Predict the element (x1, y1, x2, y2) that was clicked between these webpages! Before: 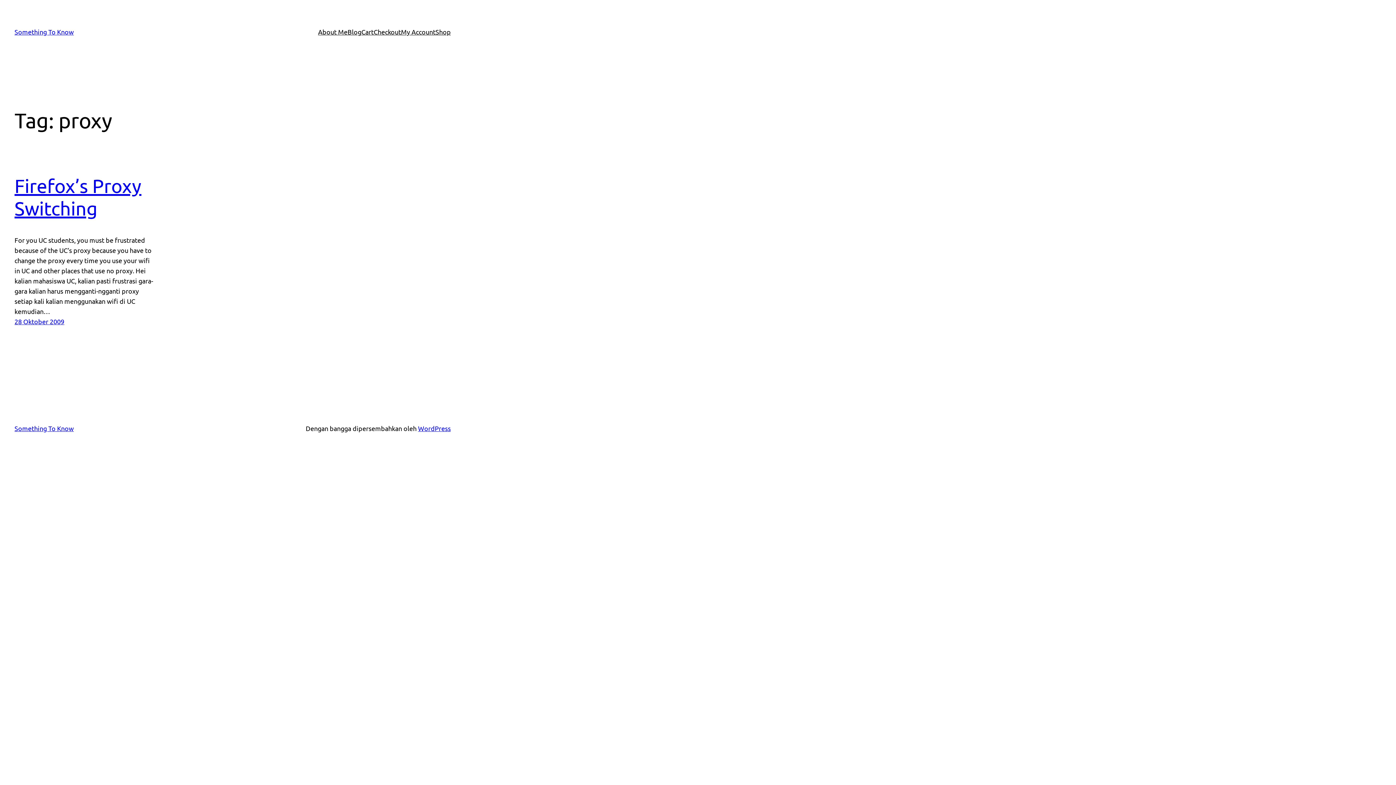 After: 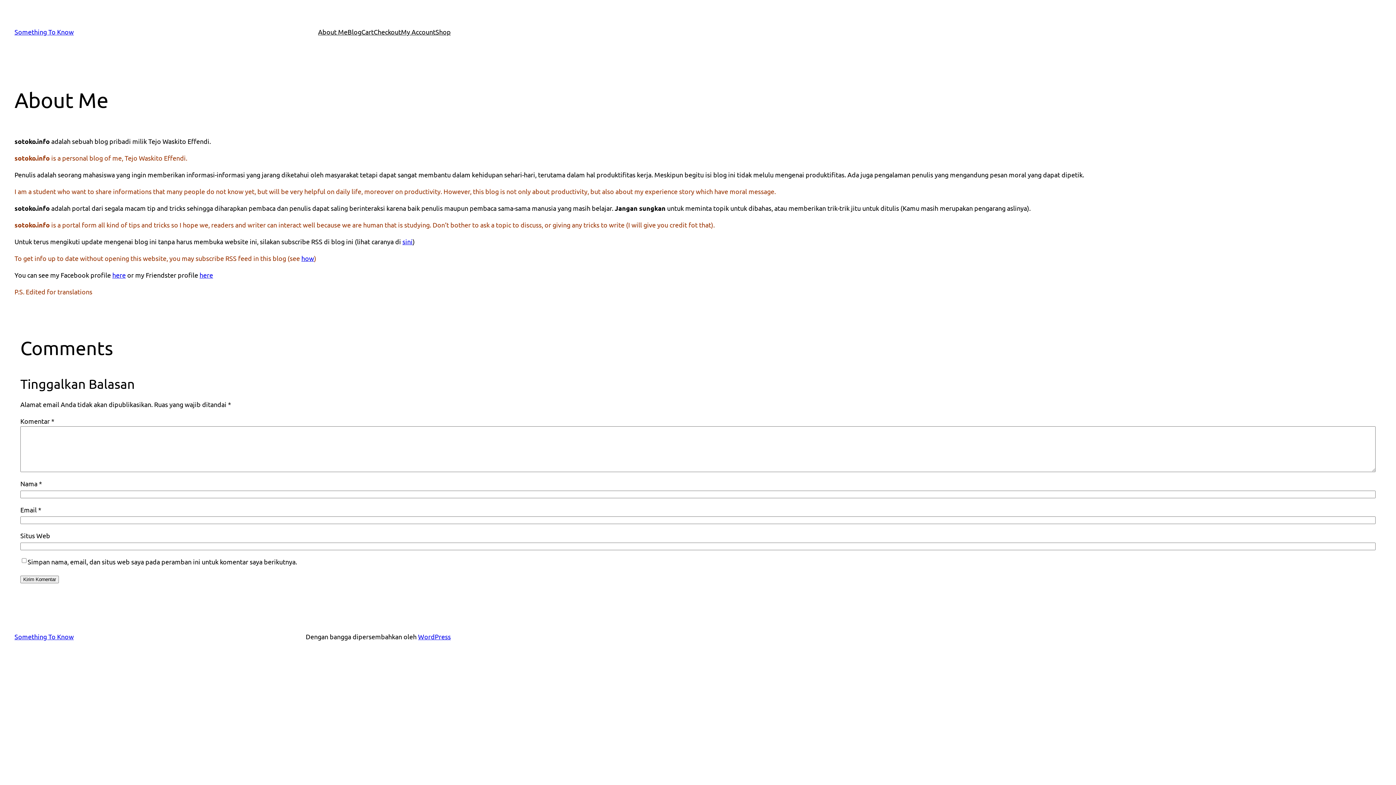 Action: label: About Me bbox: (318, 26, 347, 37)